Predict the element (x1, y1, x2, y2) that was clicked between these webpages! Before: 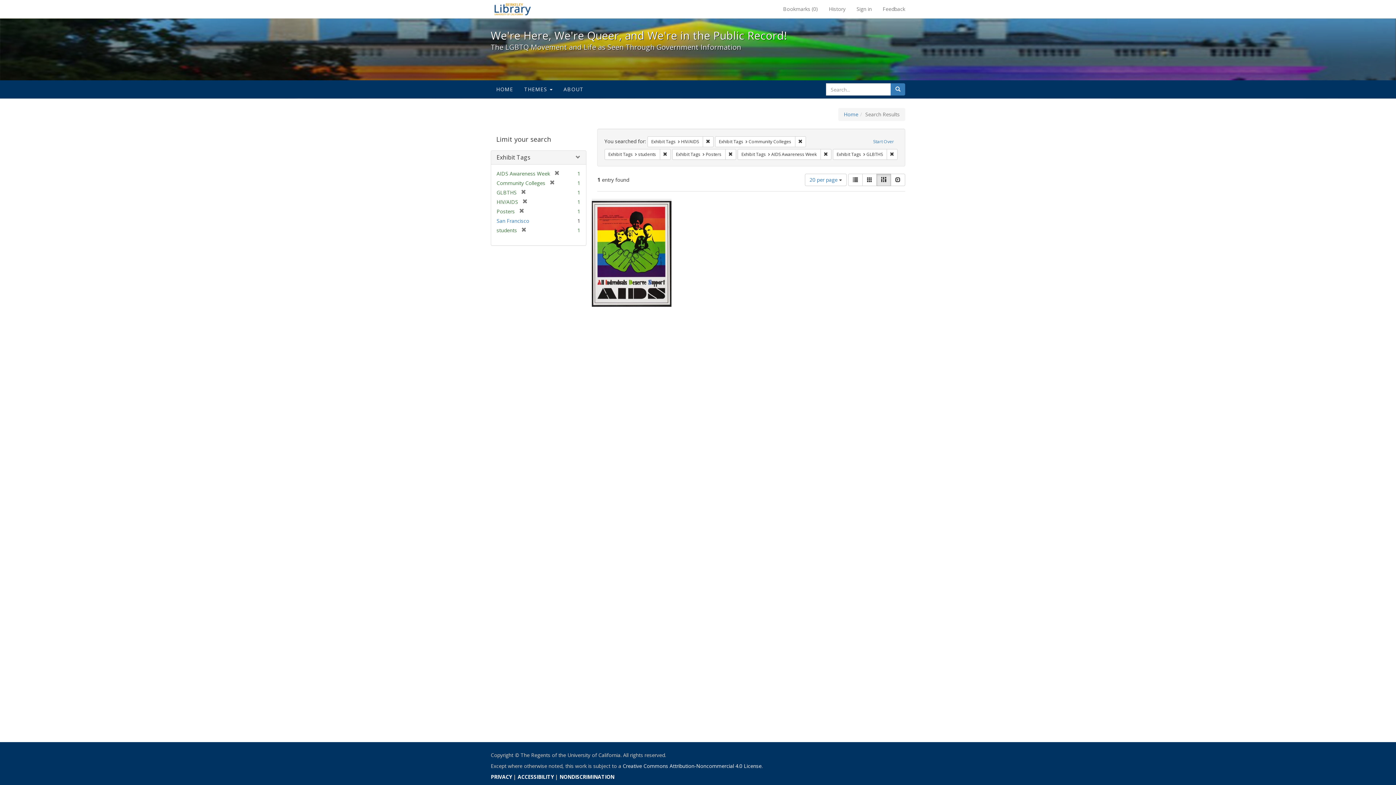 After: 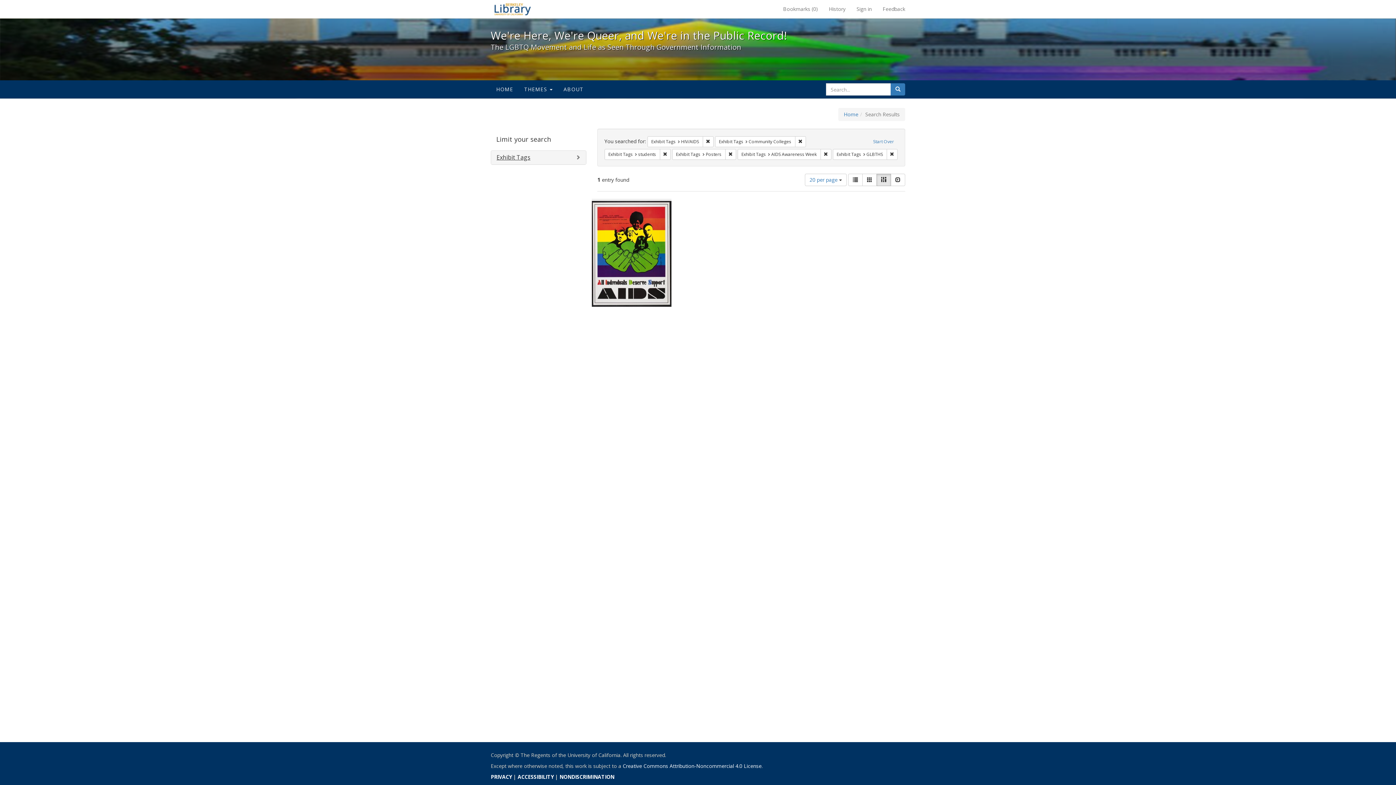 Action: label: Exhibit Tags bbox: (496, 153, 530, 161)